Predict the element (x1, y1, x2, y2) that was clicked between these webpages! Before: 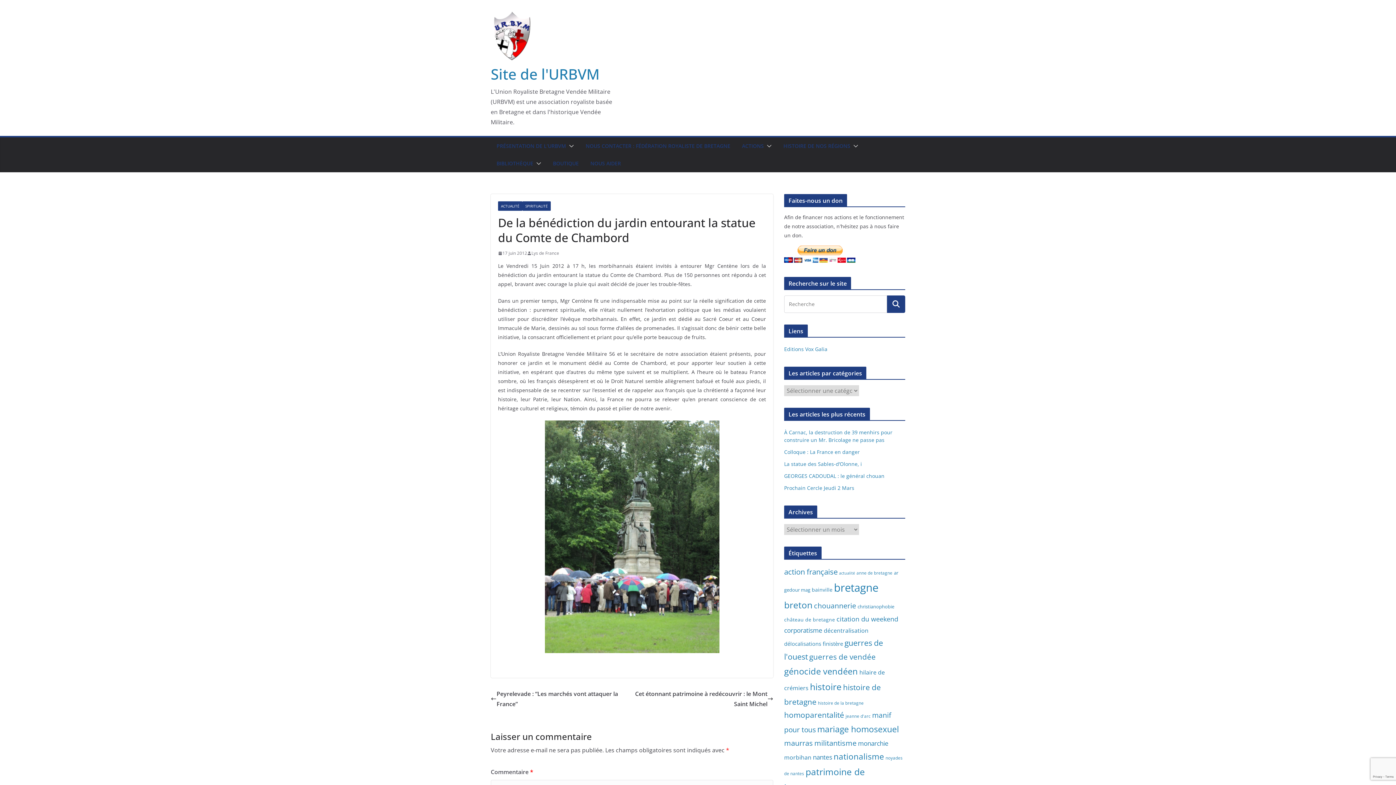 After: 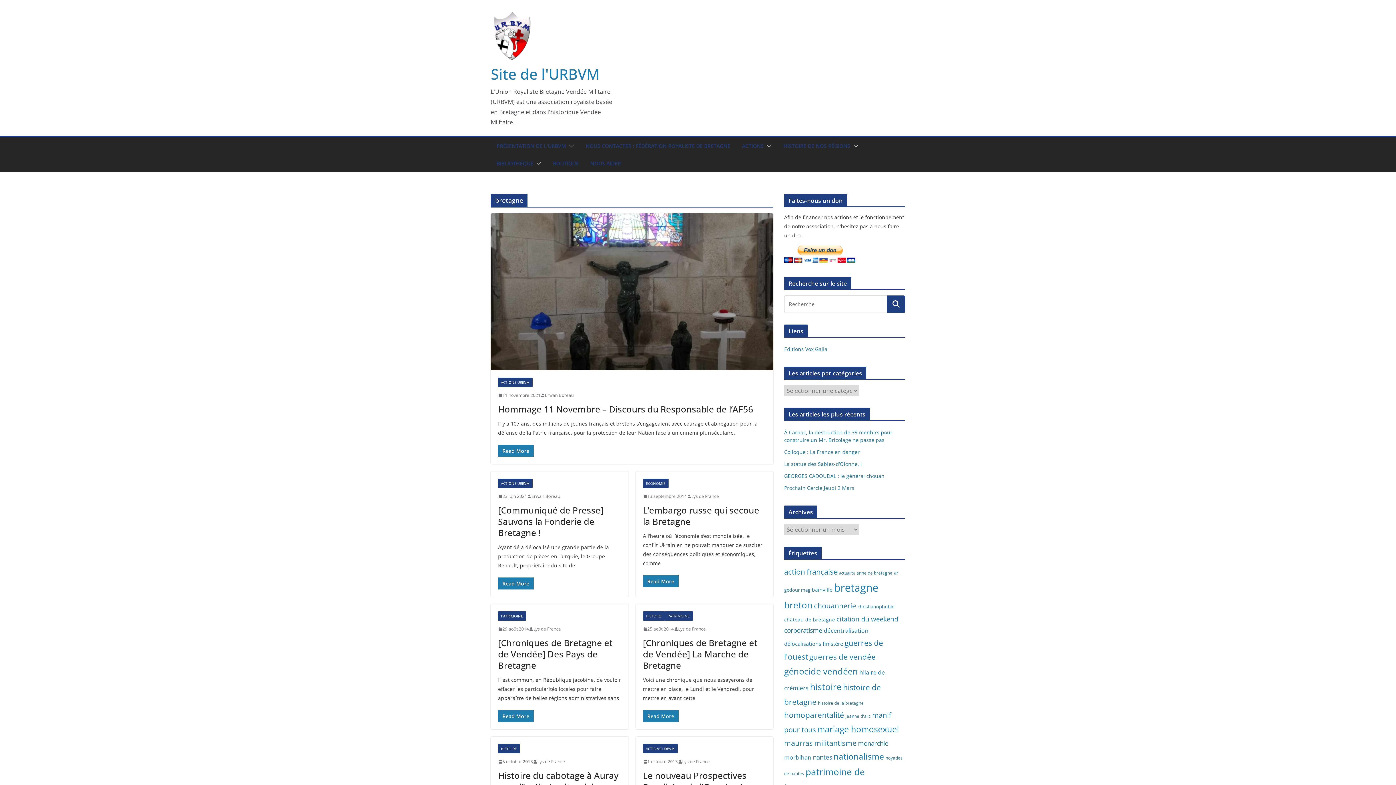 Action: label: bretagne (287 éléments) bbox: (834, 580, 878, 595)